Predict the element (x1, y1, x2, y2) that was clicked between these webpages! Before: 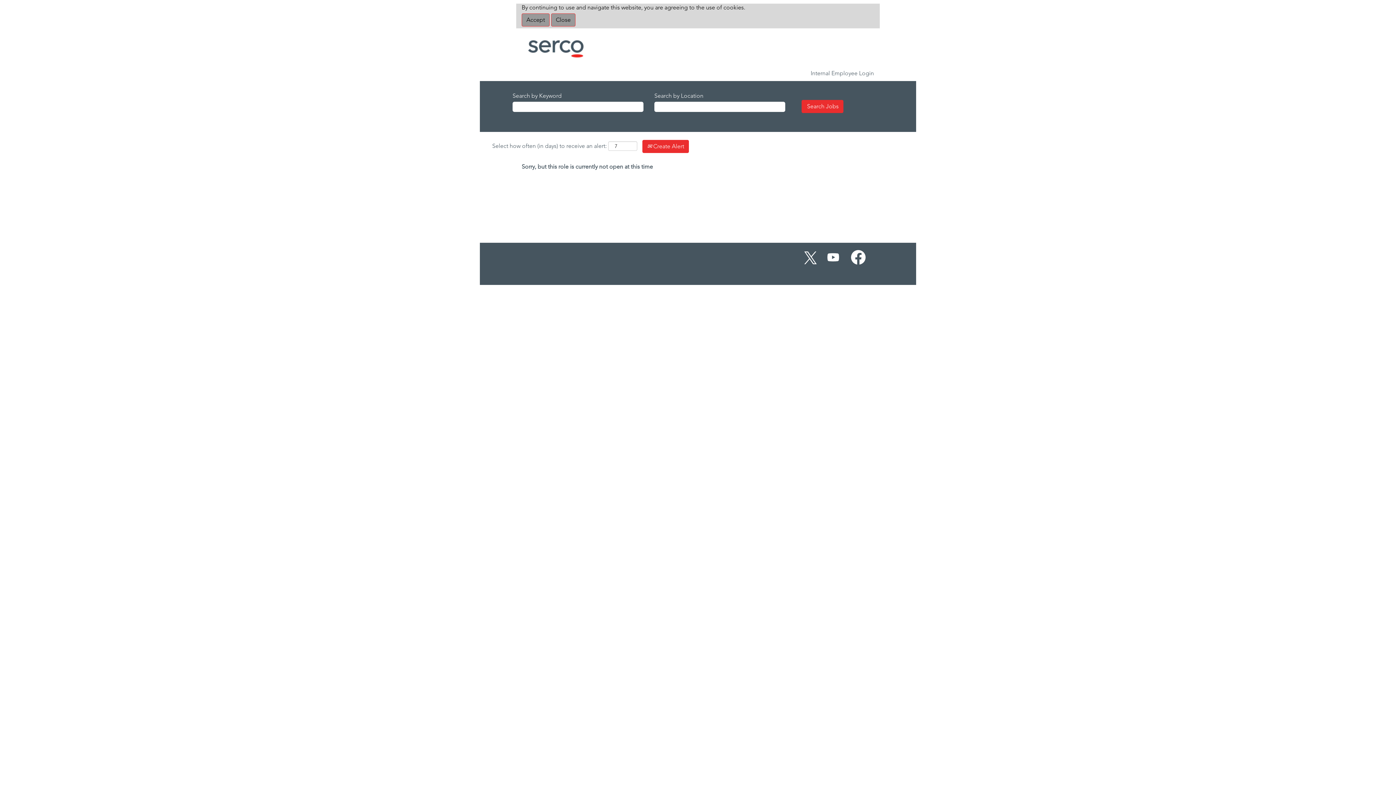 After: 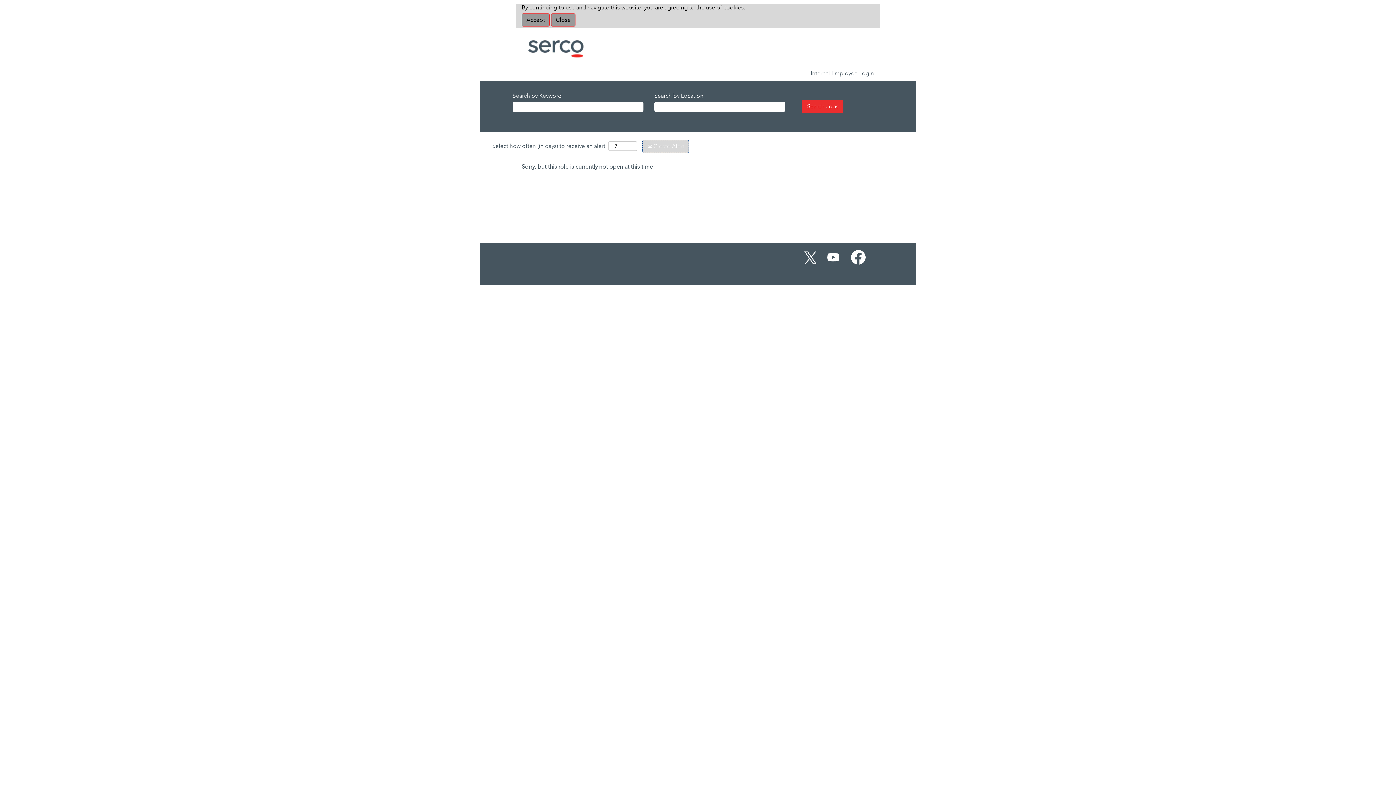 Action: bbox: (642, 140, 689, 153) label:  Create Alert